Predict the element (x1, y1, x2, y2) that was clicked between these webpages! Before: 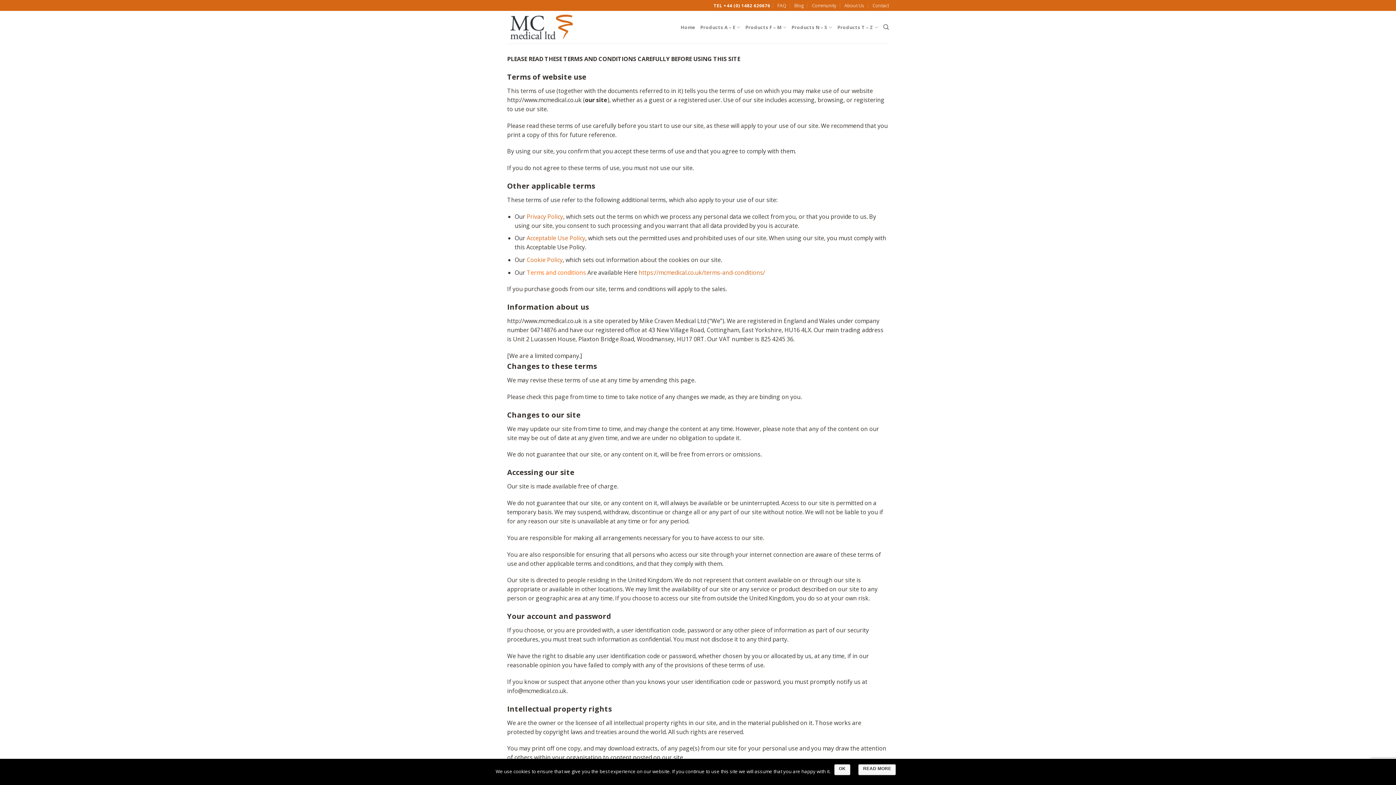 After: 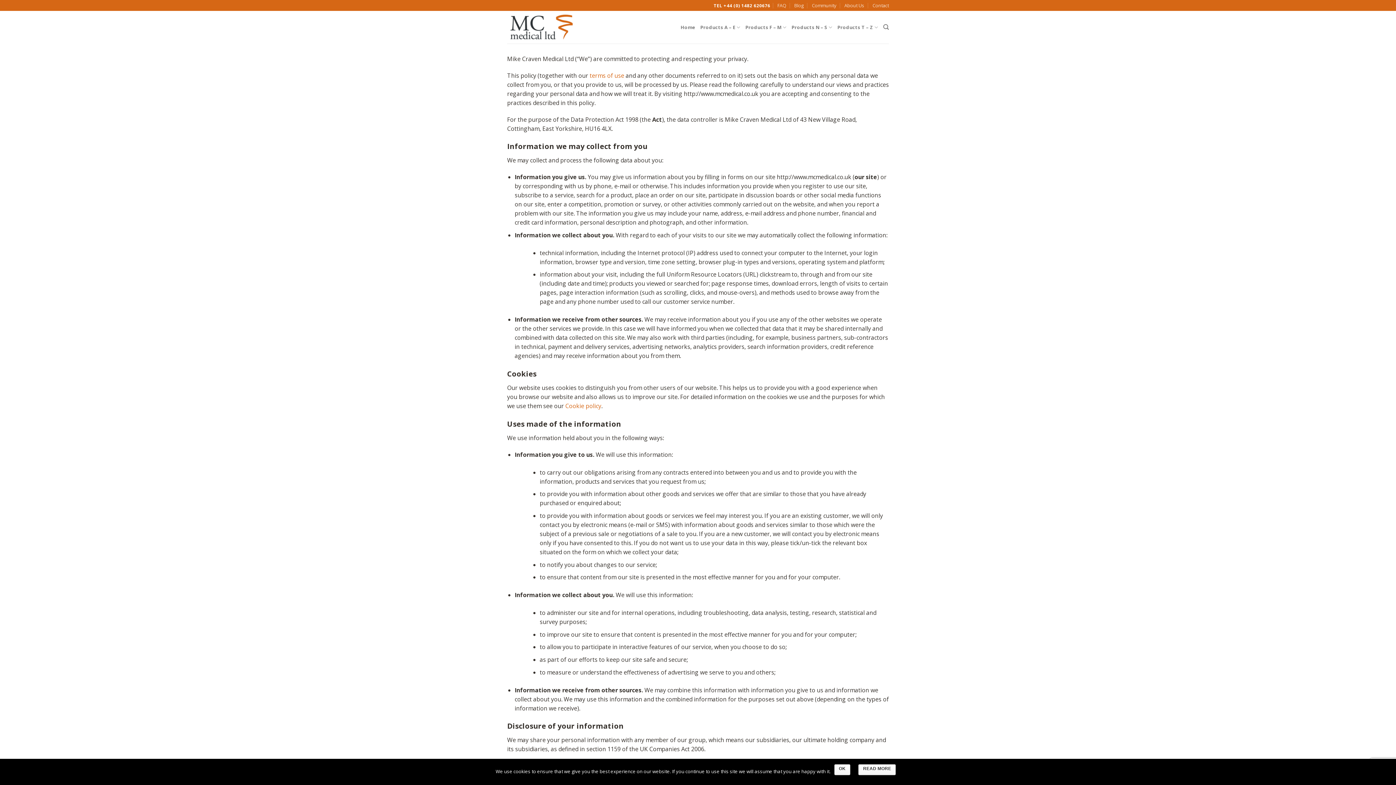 Action: label: Privacy Policy bbox: (526, 212, 563, 220)